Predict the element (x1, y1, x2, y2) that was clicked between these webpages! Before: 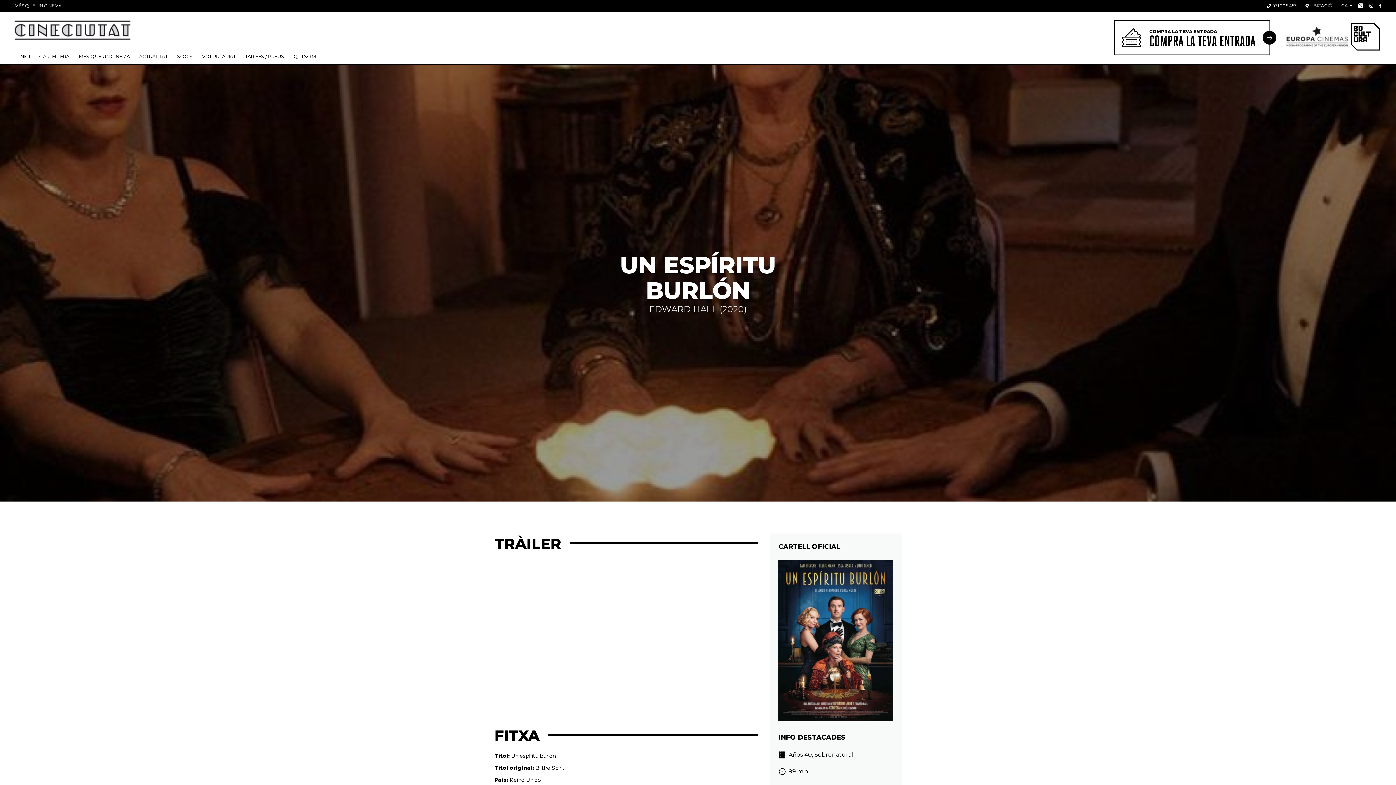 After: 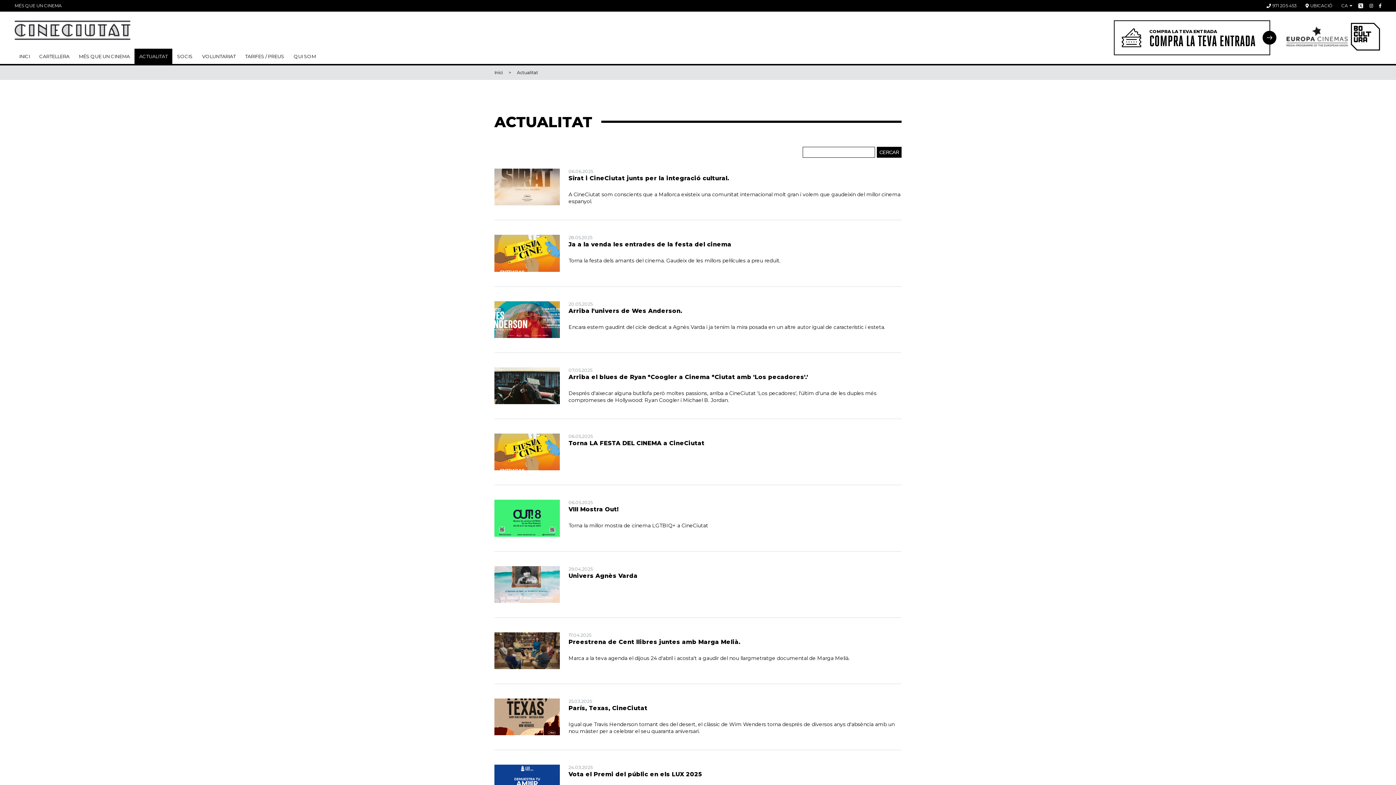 Action: bbox: (134, 48, 172, 64) label: ACTUALITAT